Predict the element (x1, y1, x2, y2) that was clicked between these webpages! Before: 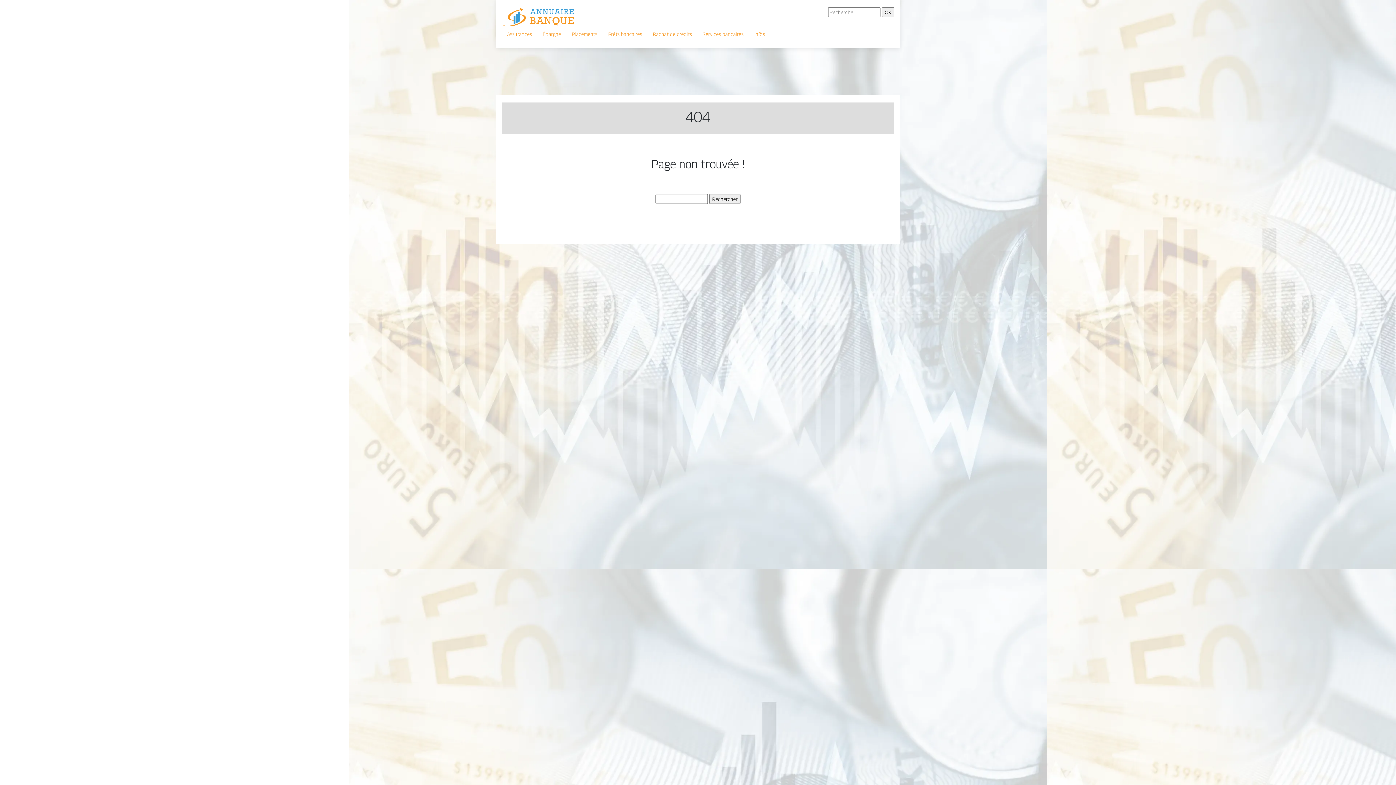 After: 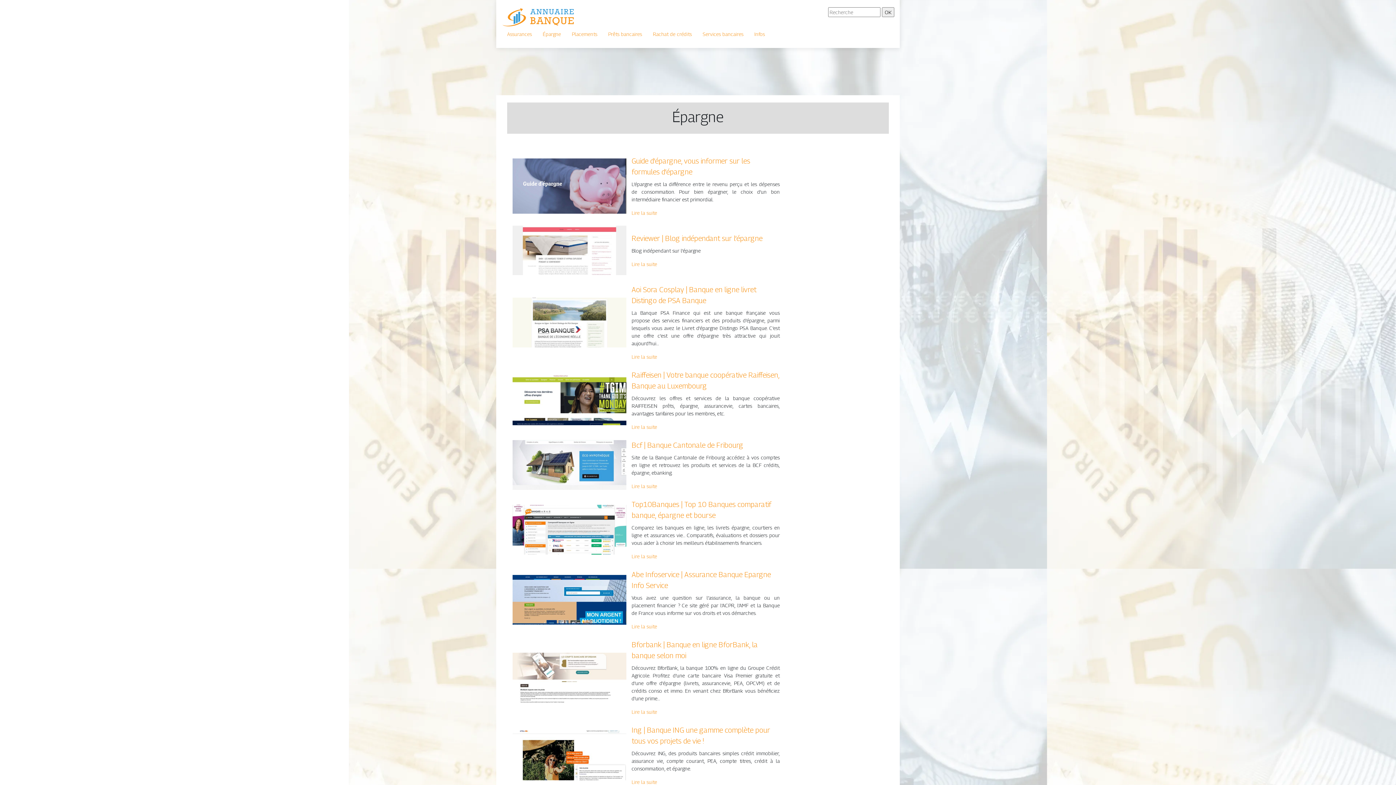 Action: bbox: (542, 30, 561, 37) label: Épargne